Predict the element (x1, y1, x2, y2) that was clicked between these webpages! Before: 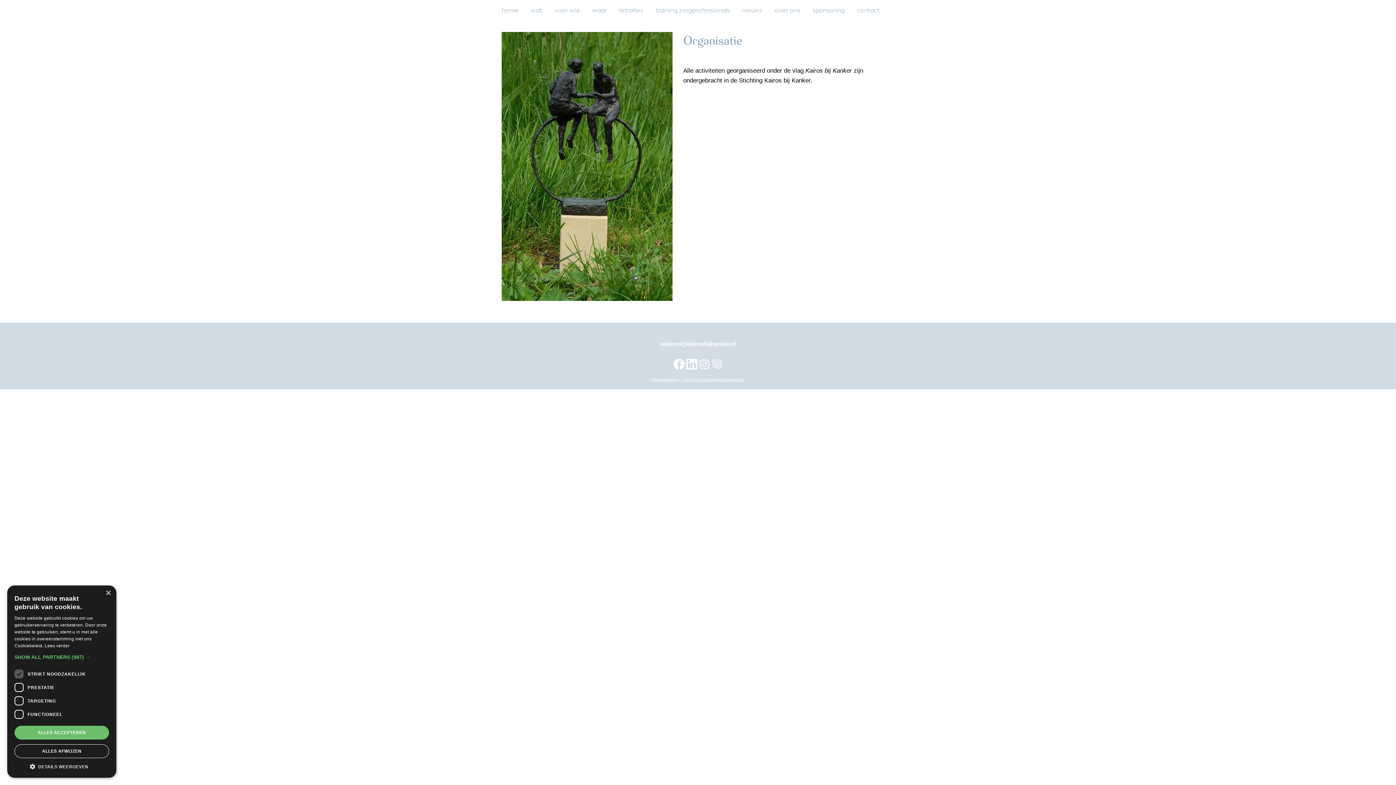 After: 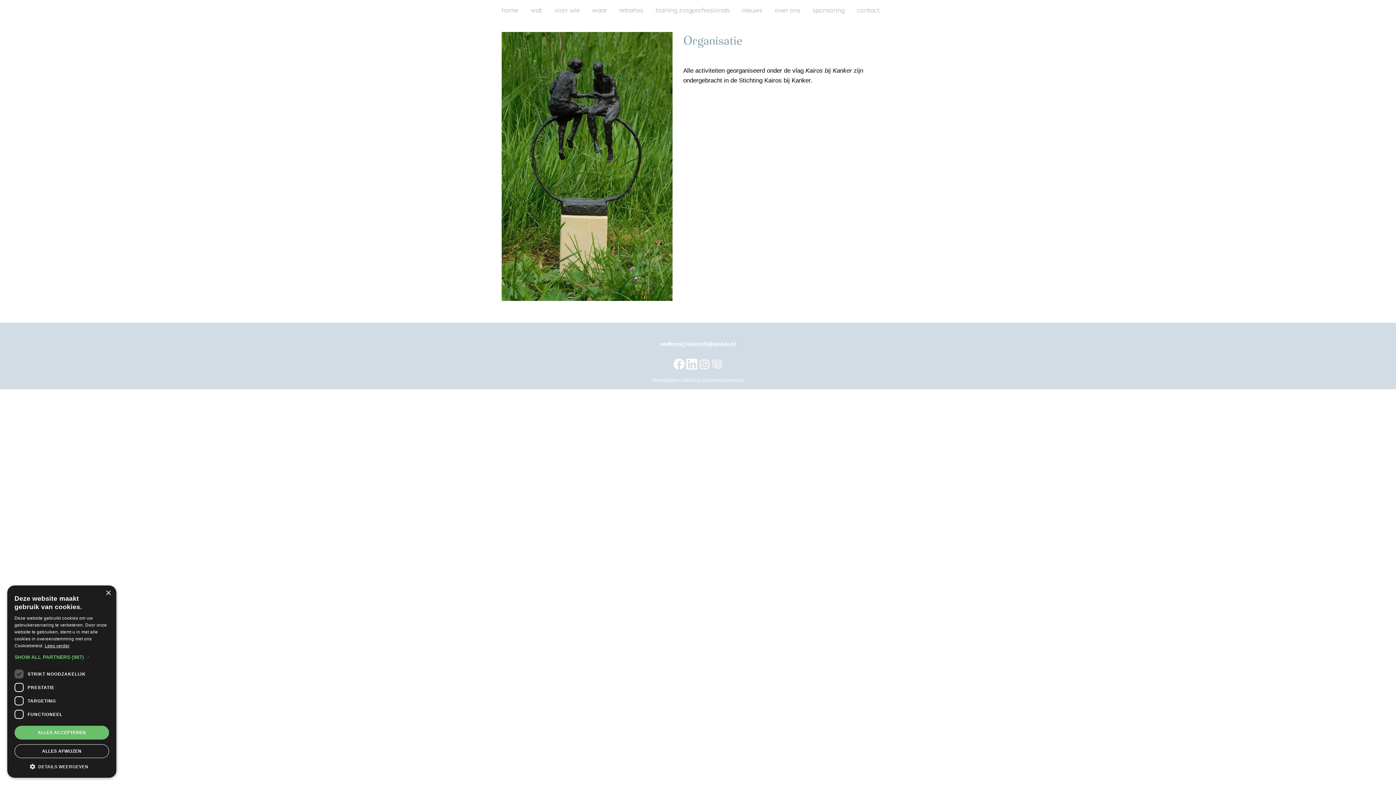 Action: bbox: (44, 643, 69, 648) label: Lees verder, opens a new window